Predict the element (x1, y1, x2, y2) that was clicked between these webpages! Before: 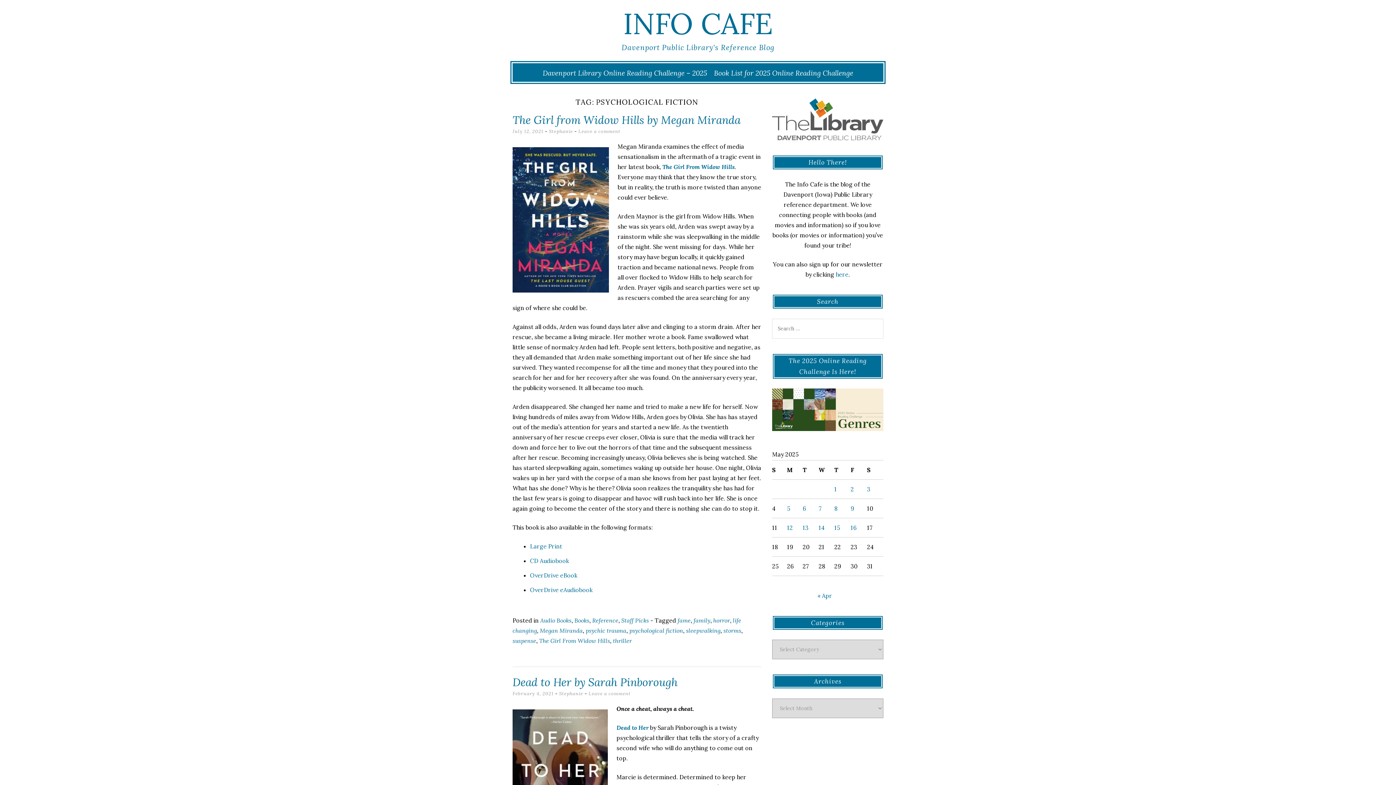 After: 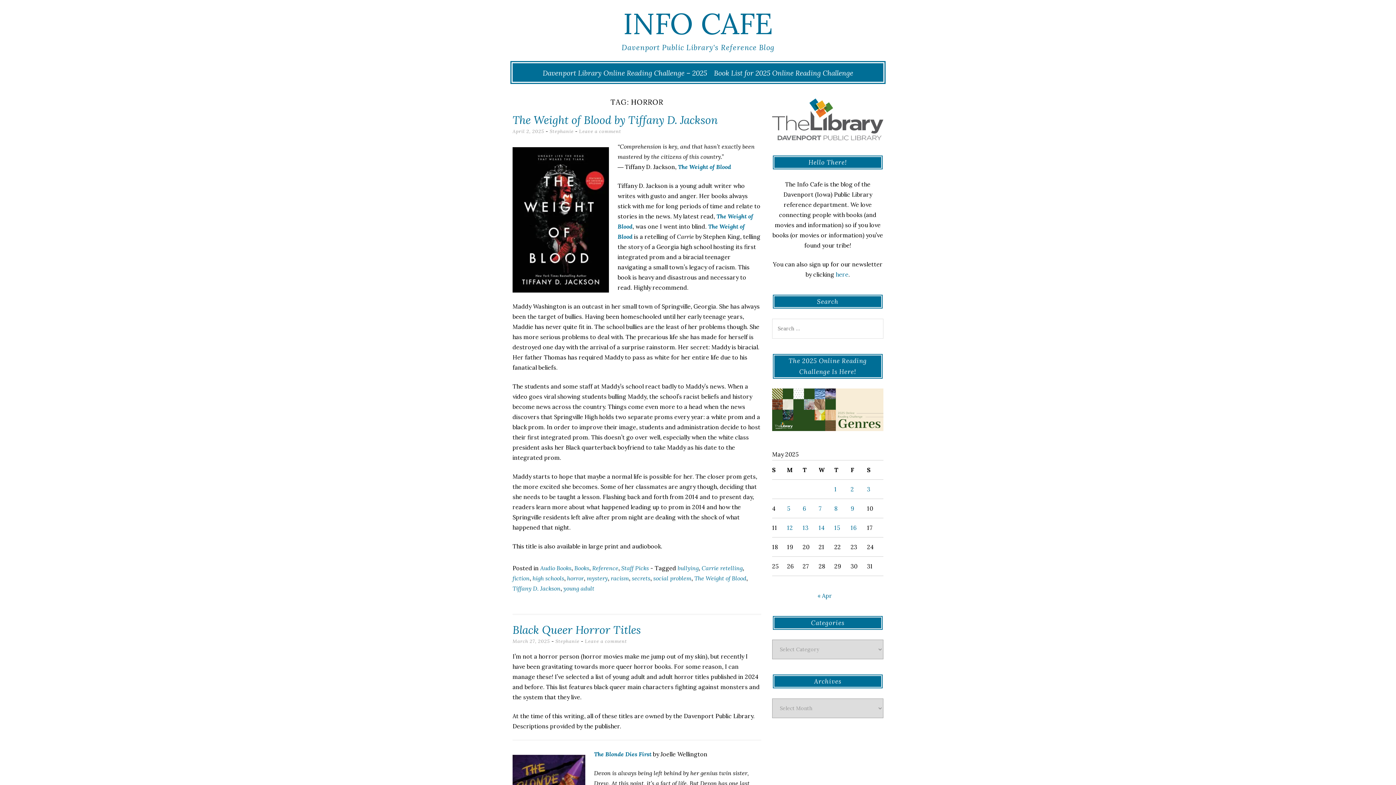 Action: bbox: (713, 617, 730, 624) label: horror